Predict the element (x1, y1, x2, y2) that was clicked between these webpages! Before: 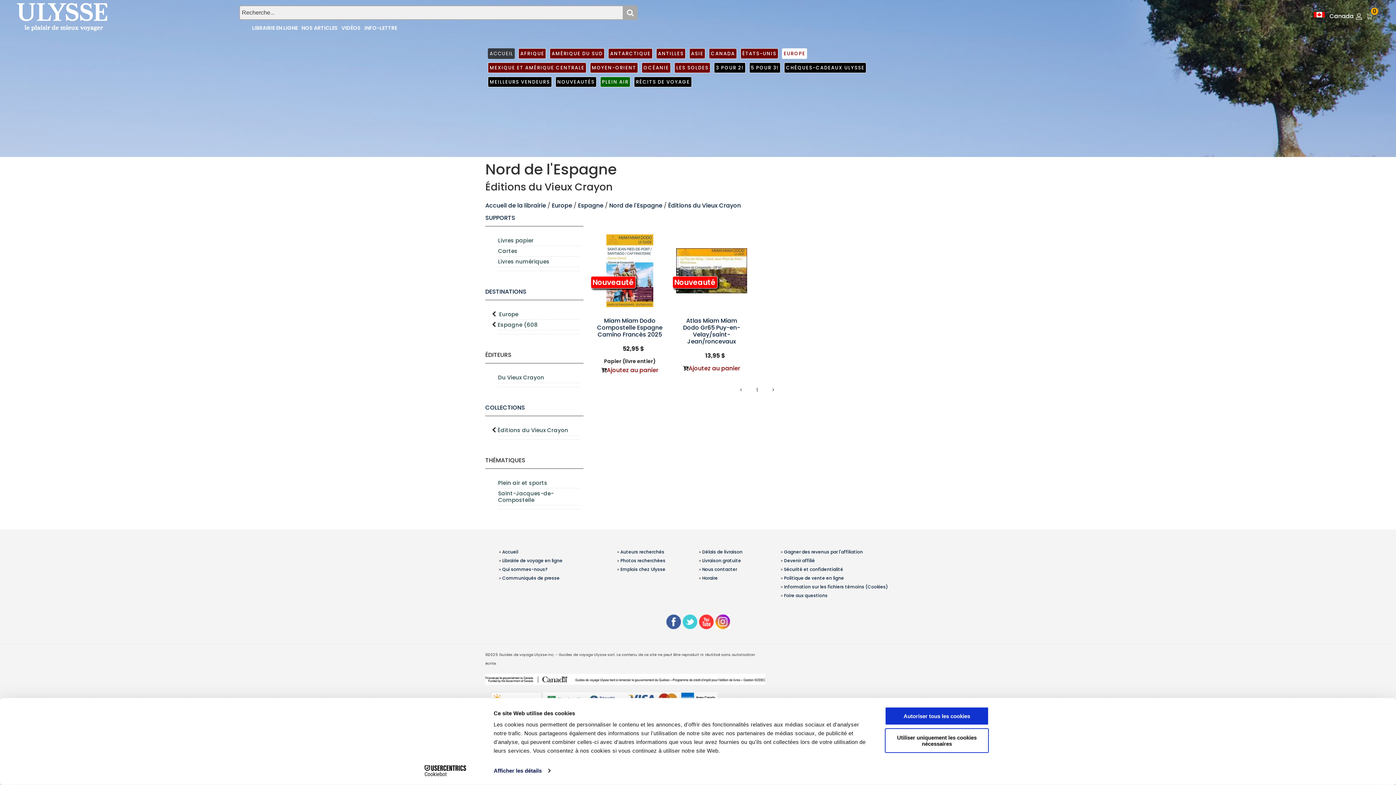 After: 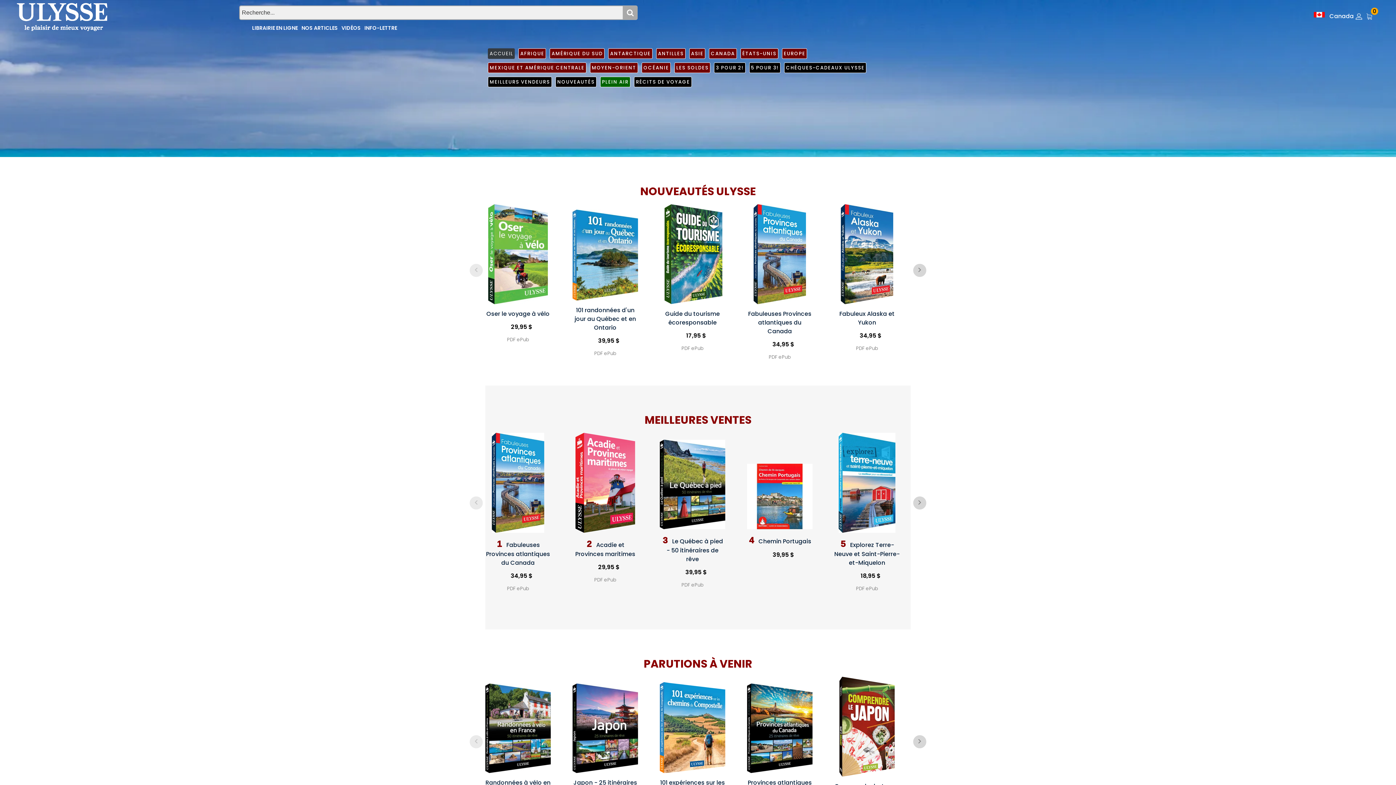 Action: bbox: (7, 12, 117, 20)